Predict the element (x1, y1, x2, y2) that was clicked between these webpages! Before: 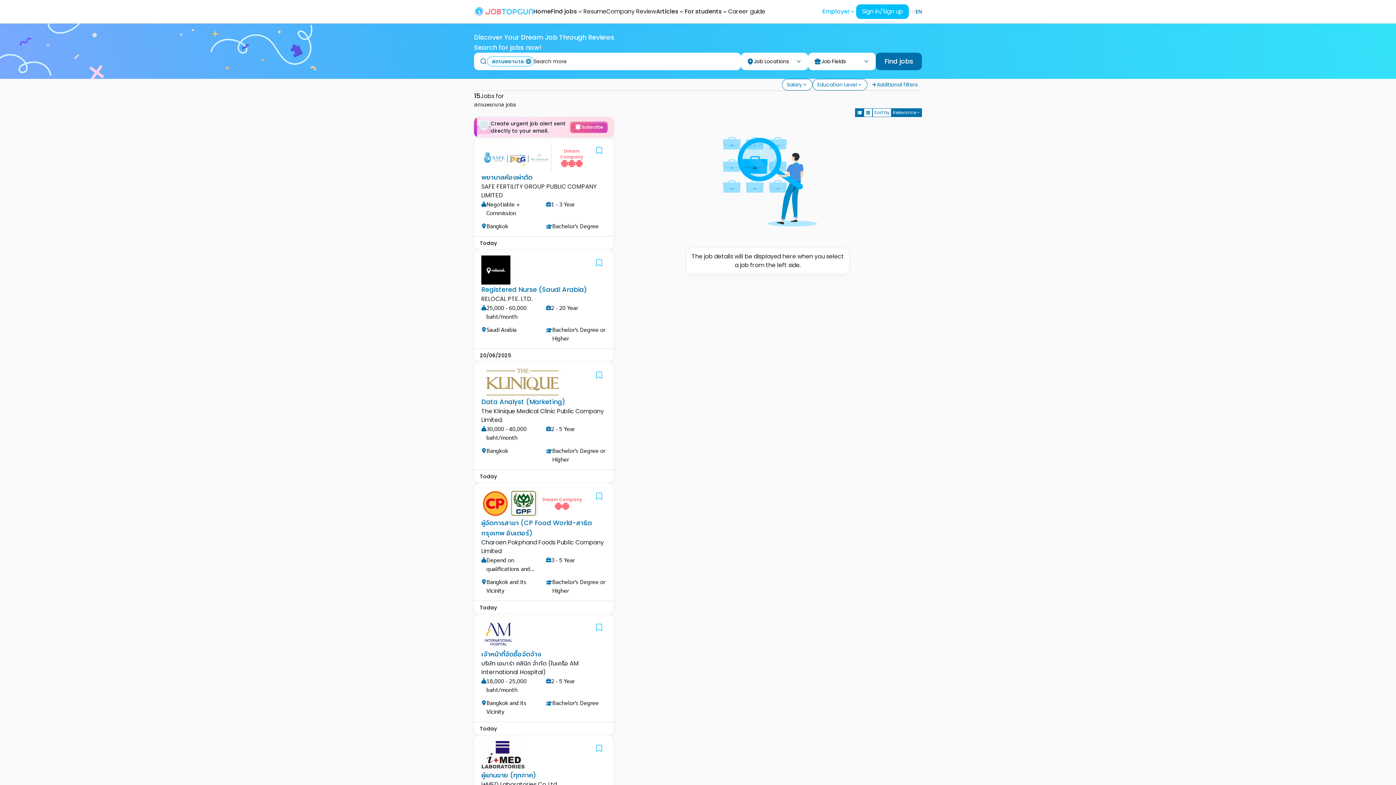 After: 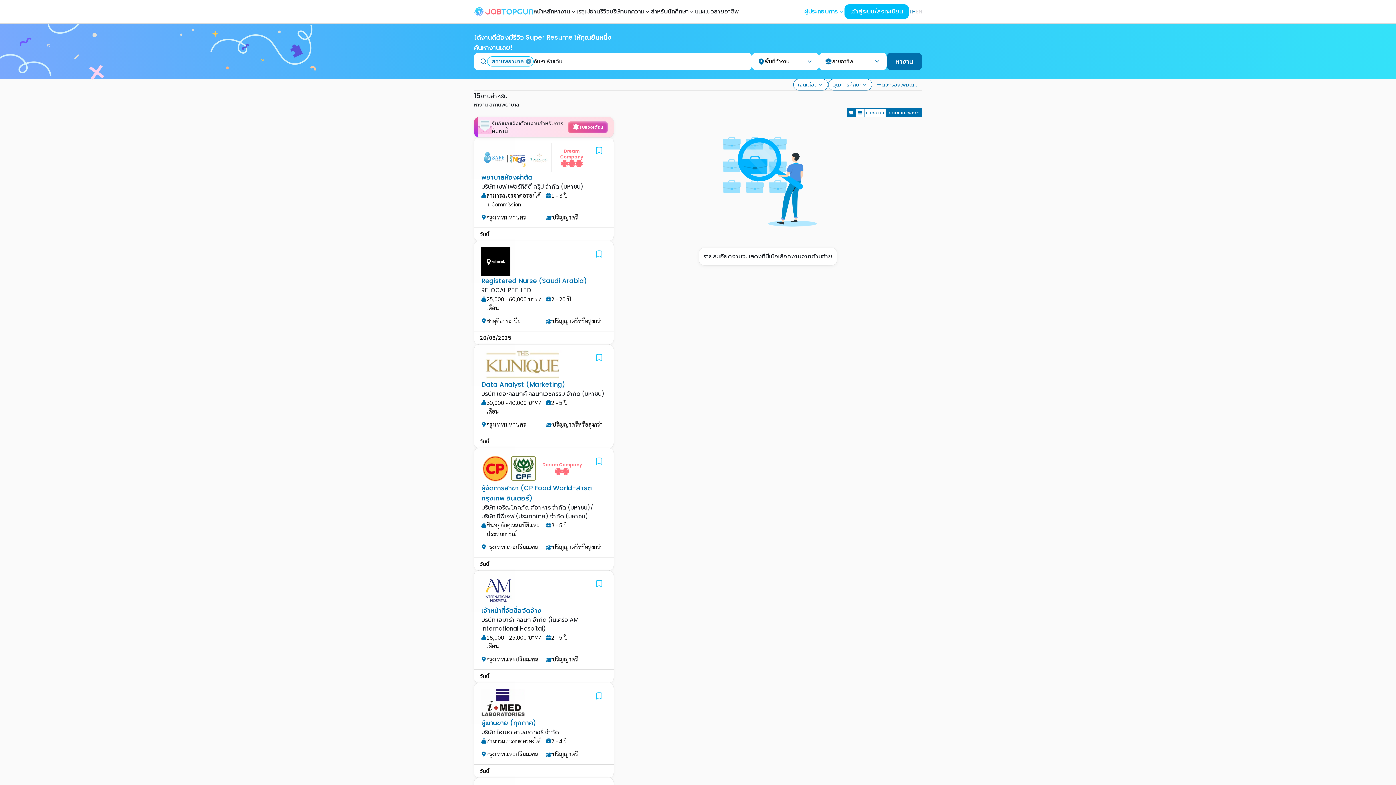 Action: label: เปลี่ยนเป็นภาษาไทย bbox: (909, 8, 915, 15)